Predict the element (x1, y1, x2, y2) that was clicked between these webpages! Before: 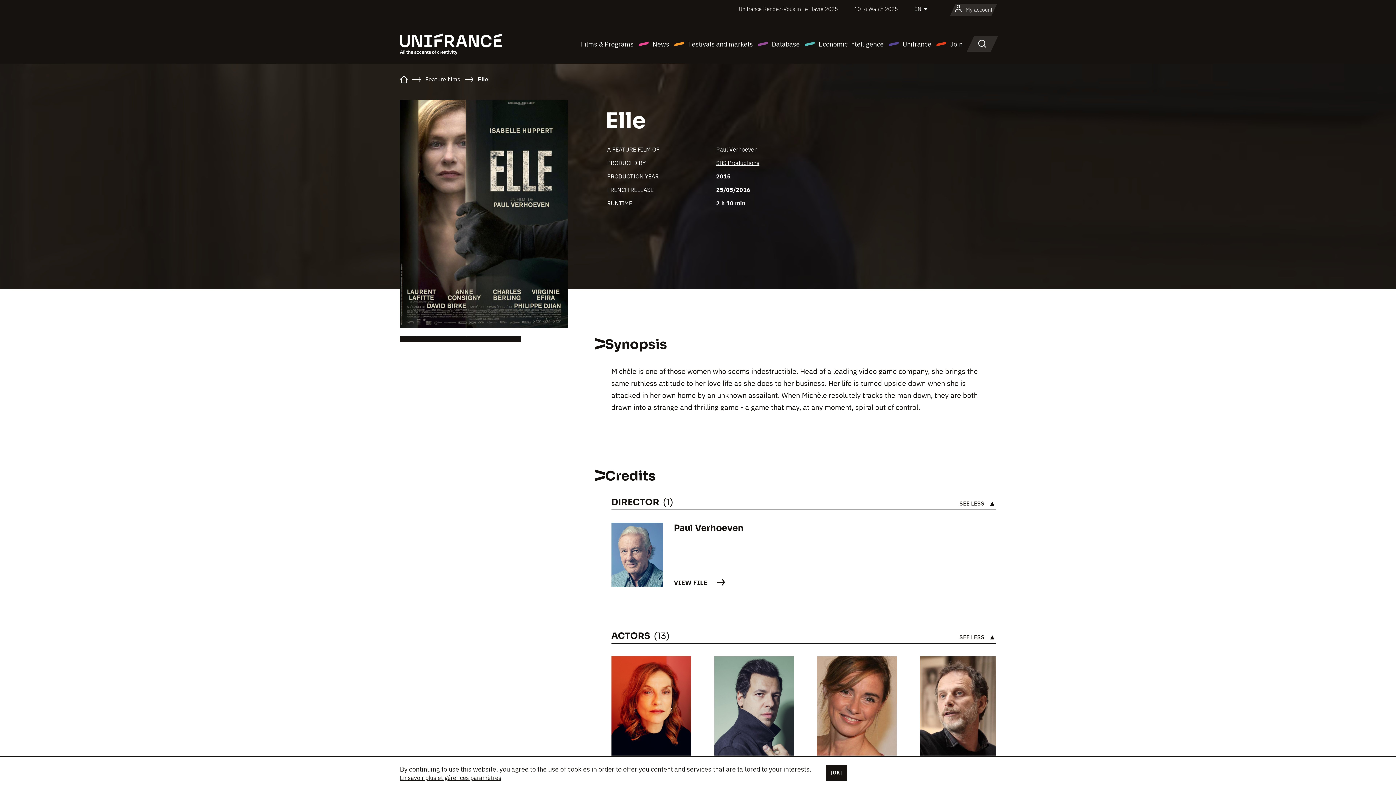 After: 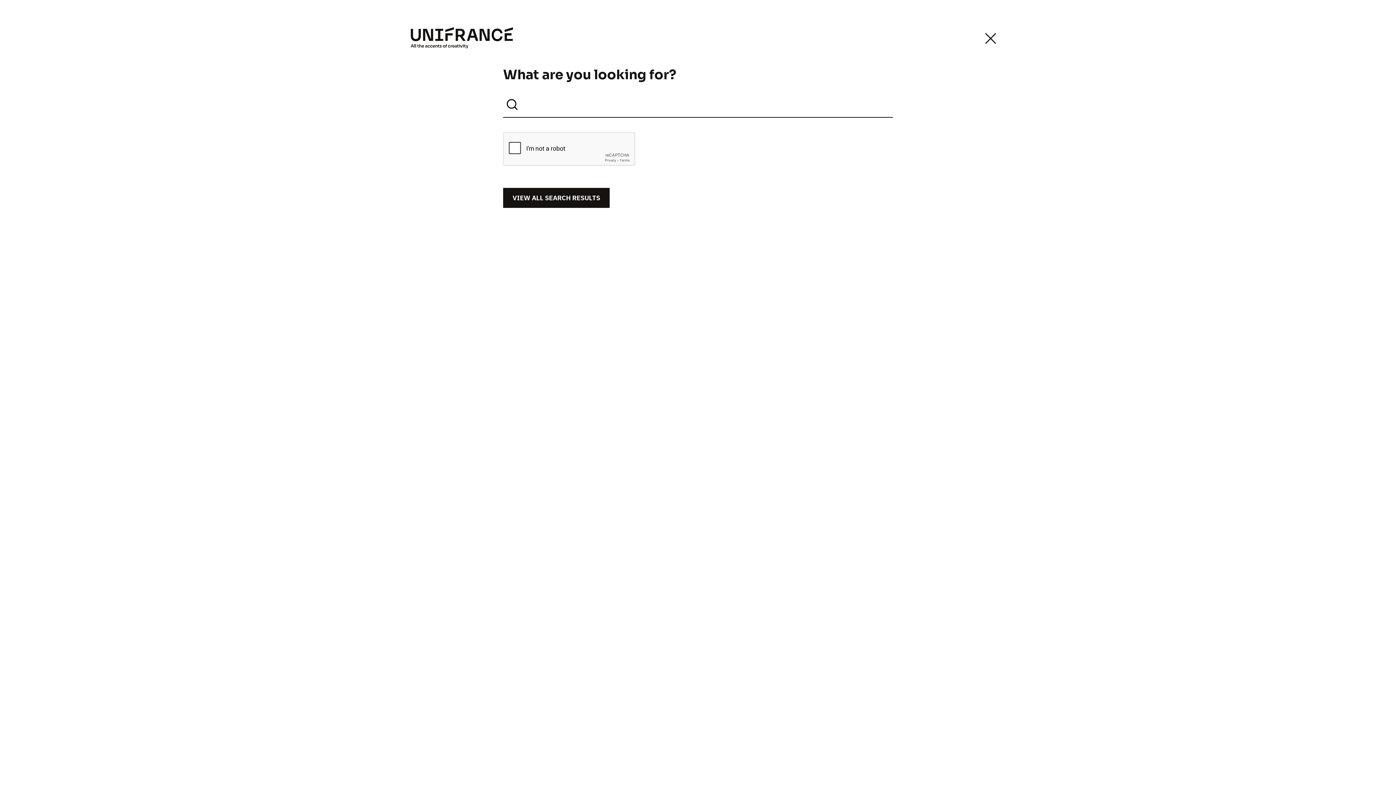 Action: bbox: (972, 36, 992, 51) label: Search